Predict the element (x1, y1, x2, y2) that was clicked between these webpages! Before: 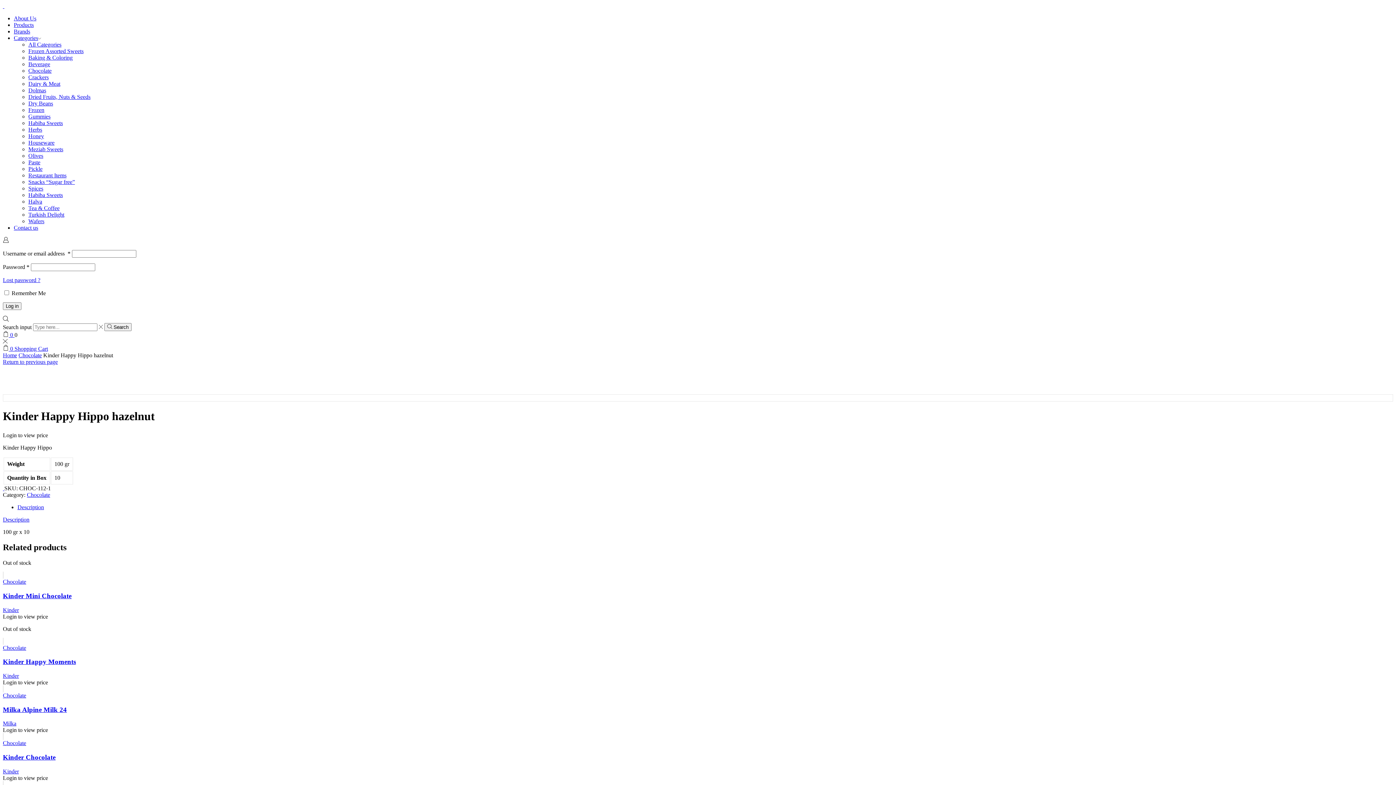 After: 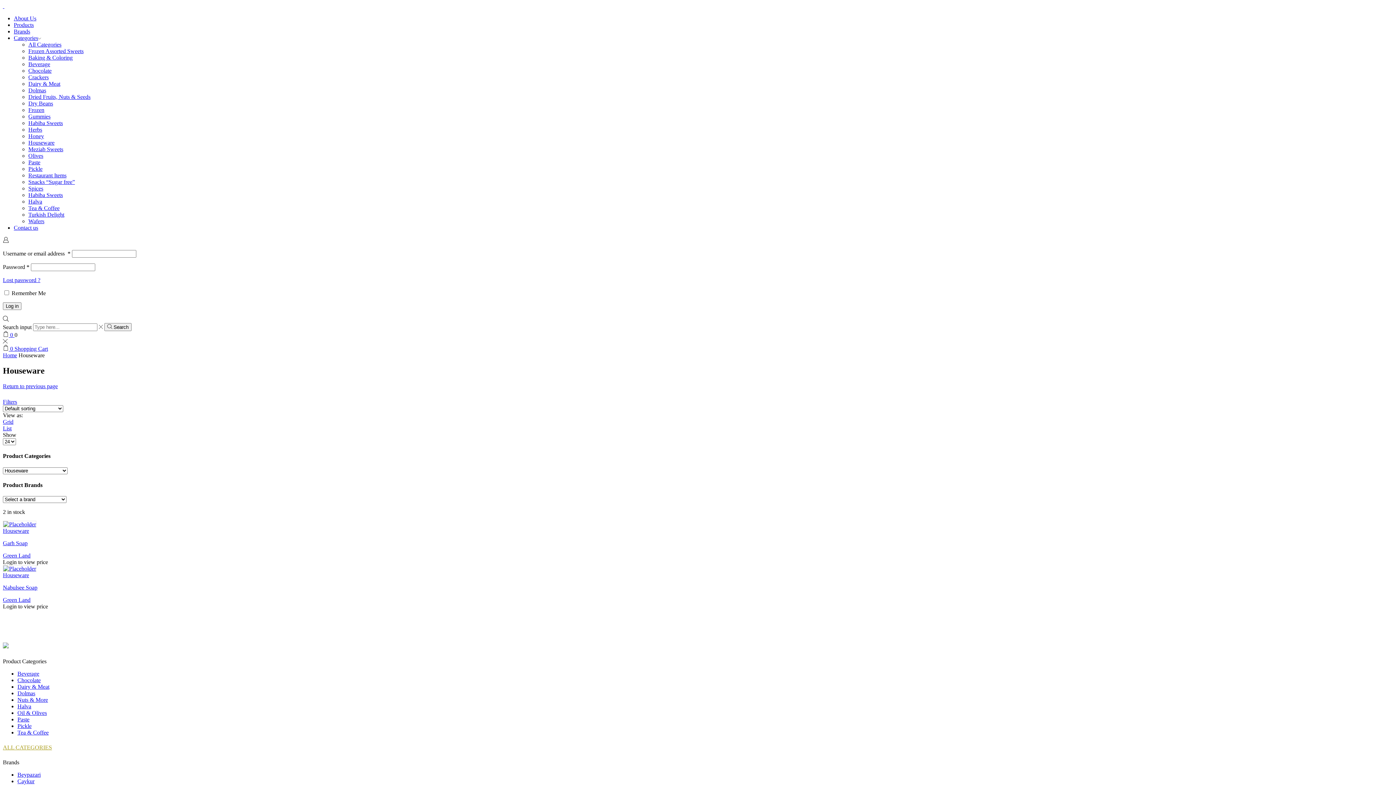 Action: label: Houseware bbox: (28, 139, 54, 145)